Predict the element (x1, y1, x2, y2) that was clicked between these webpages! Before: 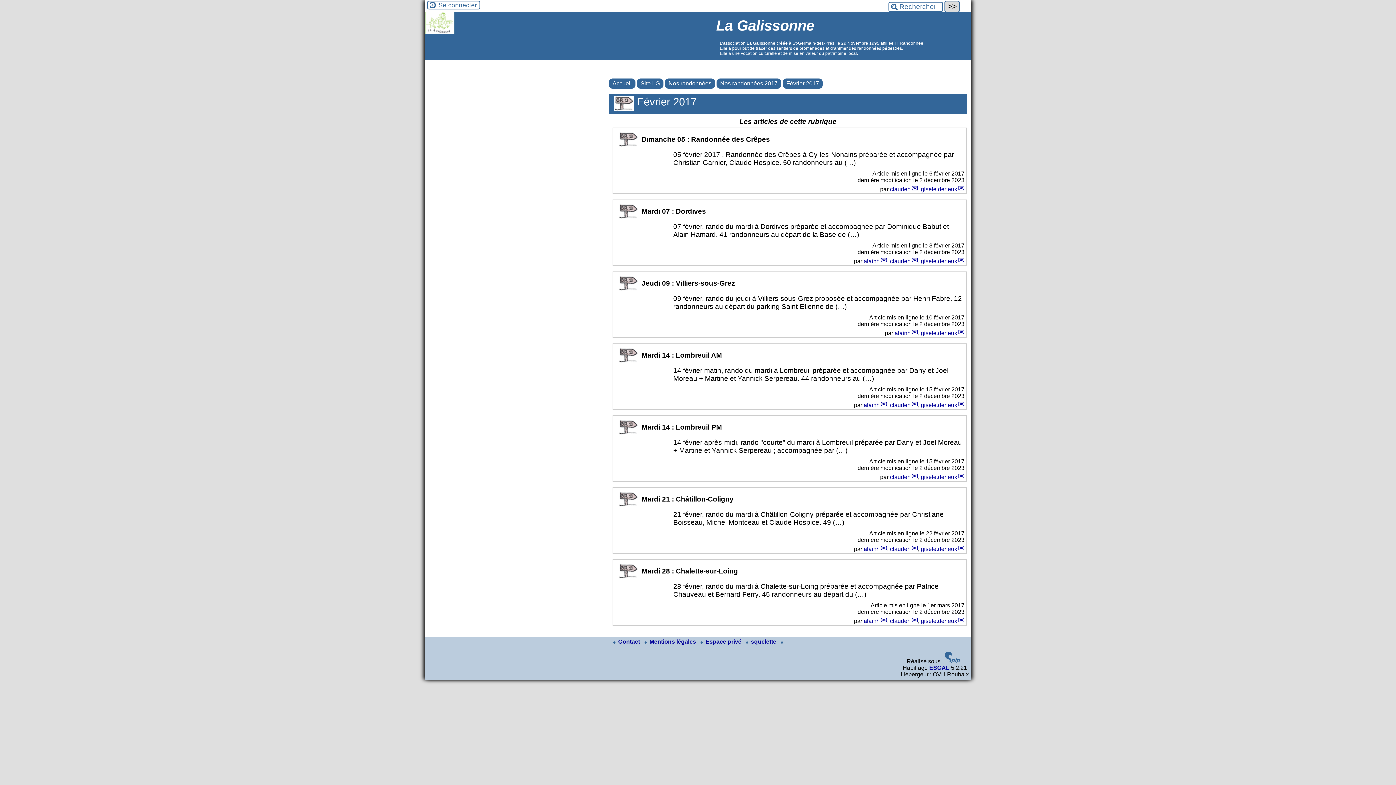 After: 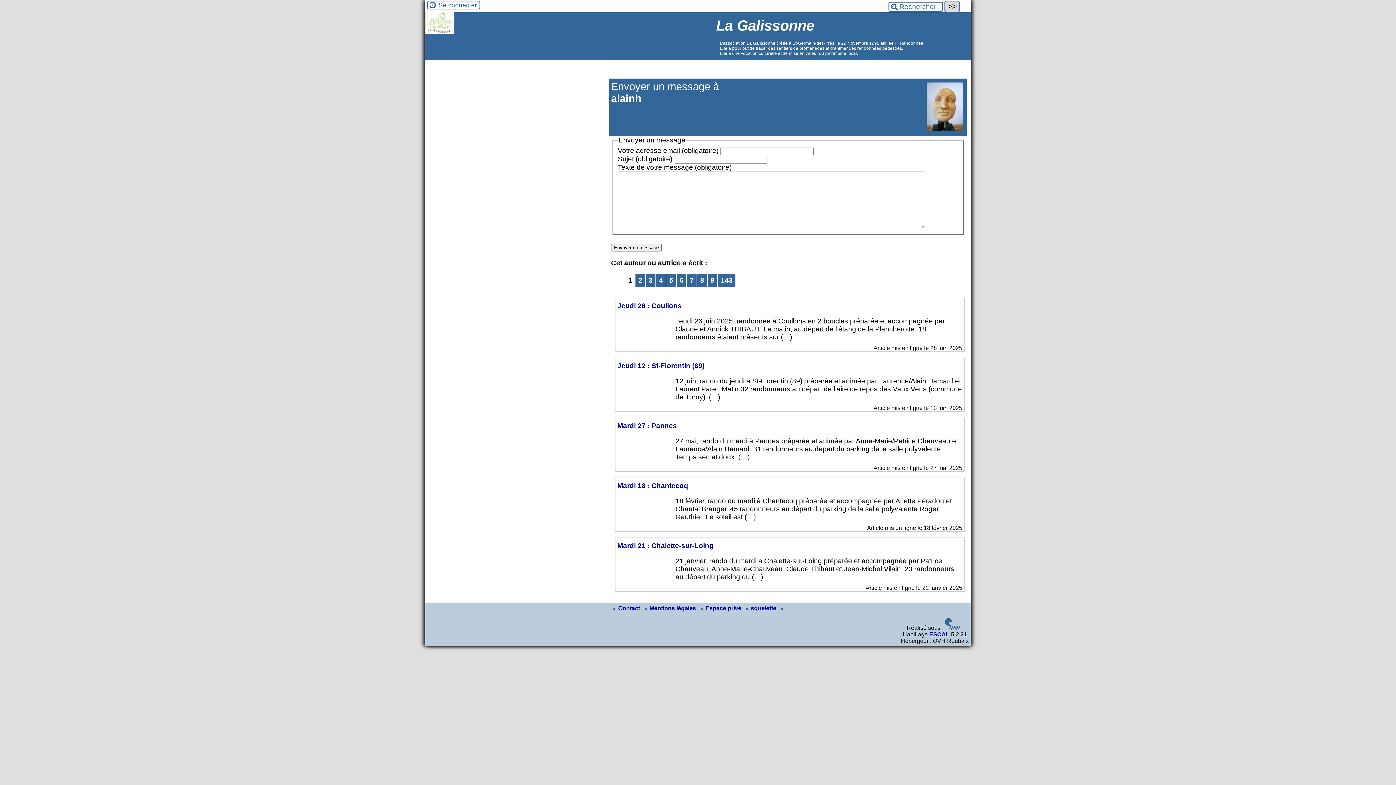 Action: bbox: (864, 618, 887, 624) label: alainh